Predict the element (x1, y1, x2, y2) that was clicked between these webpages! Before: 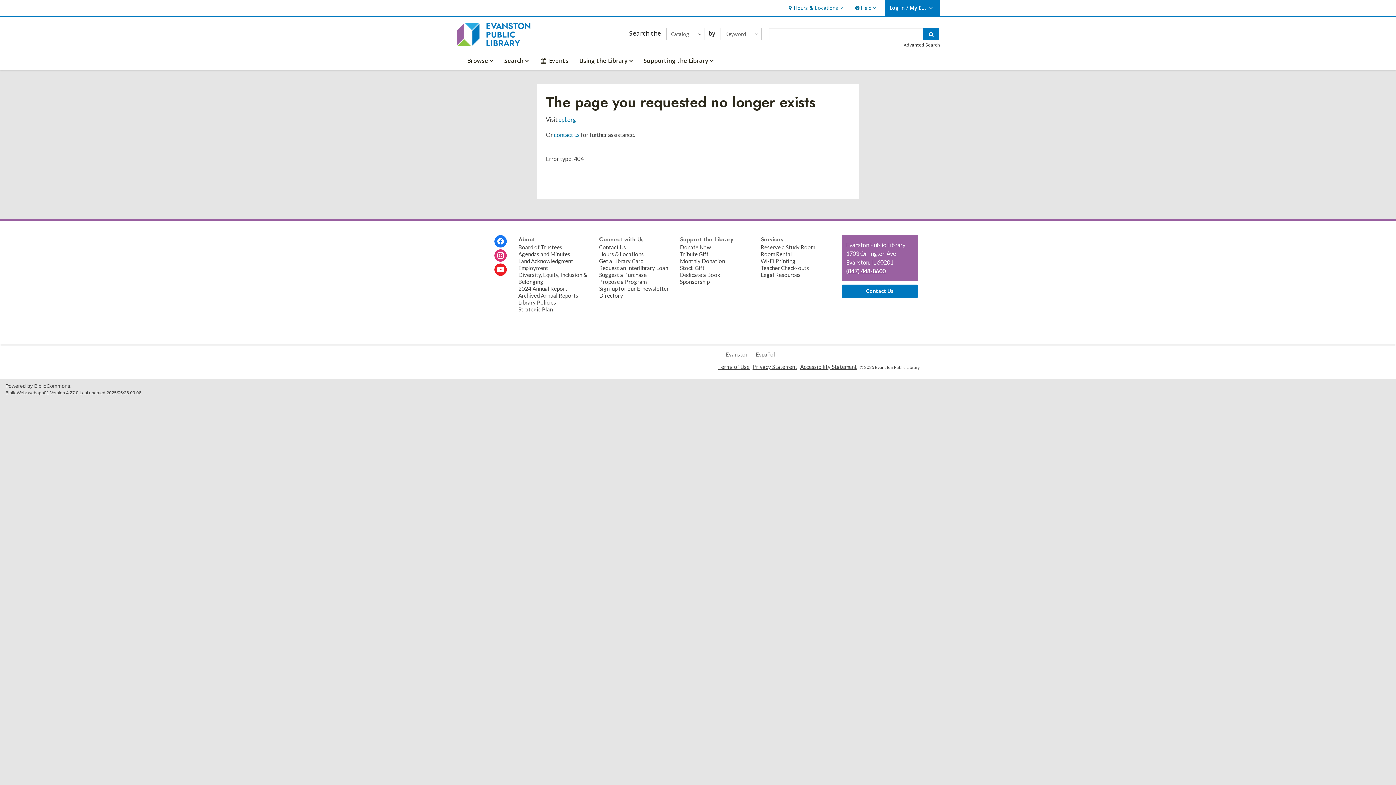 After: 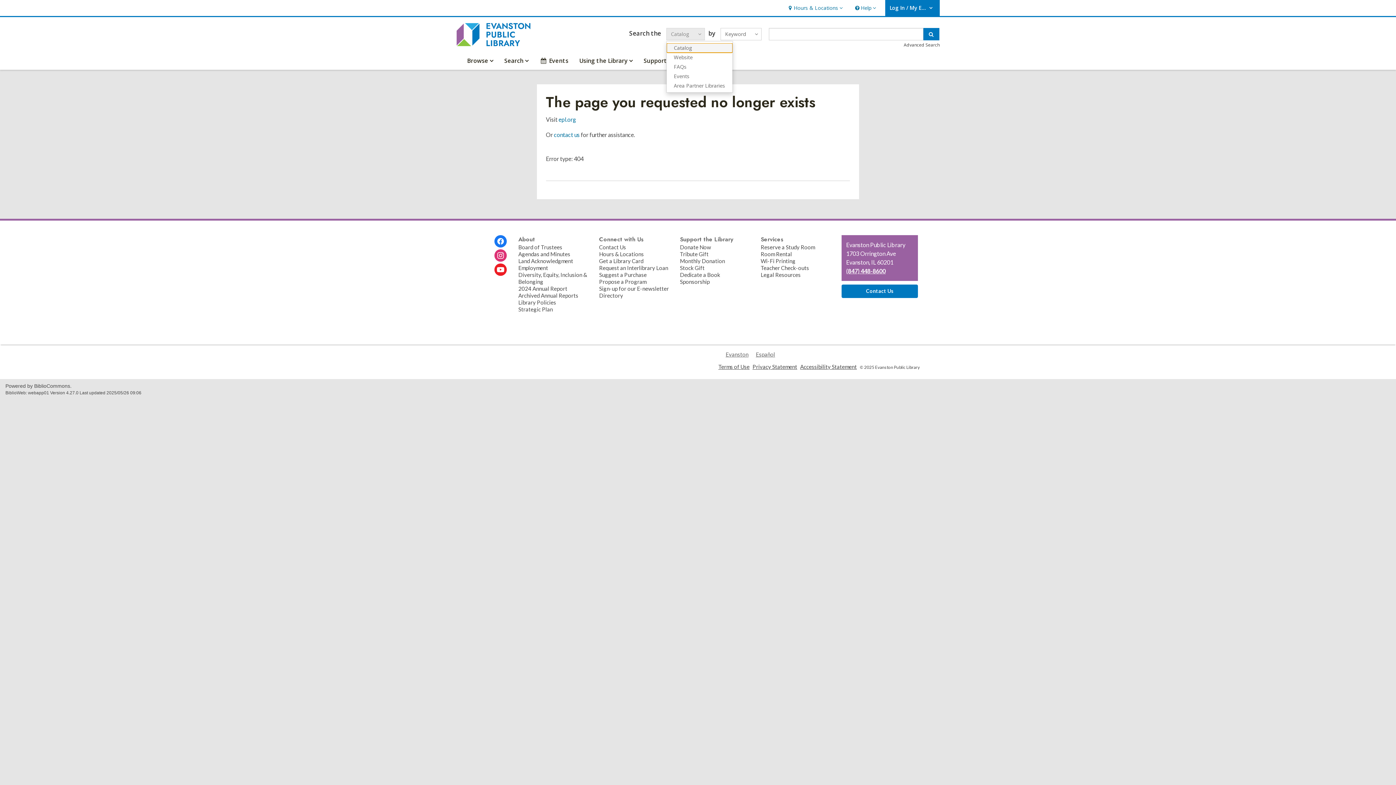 Action: bbox: (666, 28, 704, 40) label: Catalog
 